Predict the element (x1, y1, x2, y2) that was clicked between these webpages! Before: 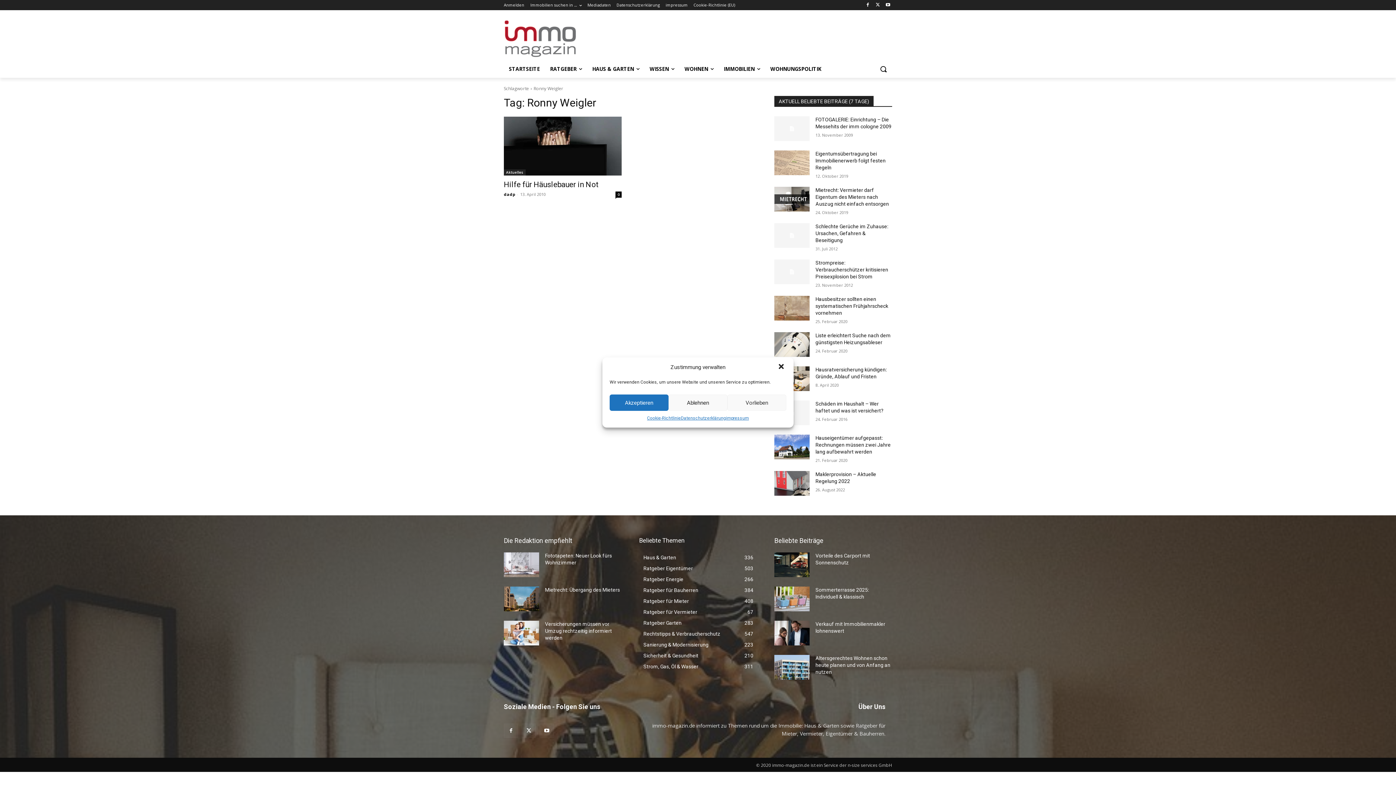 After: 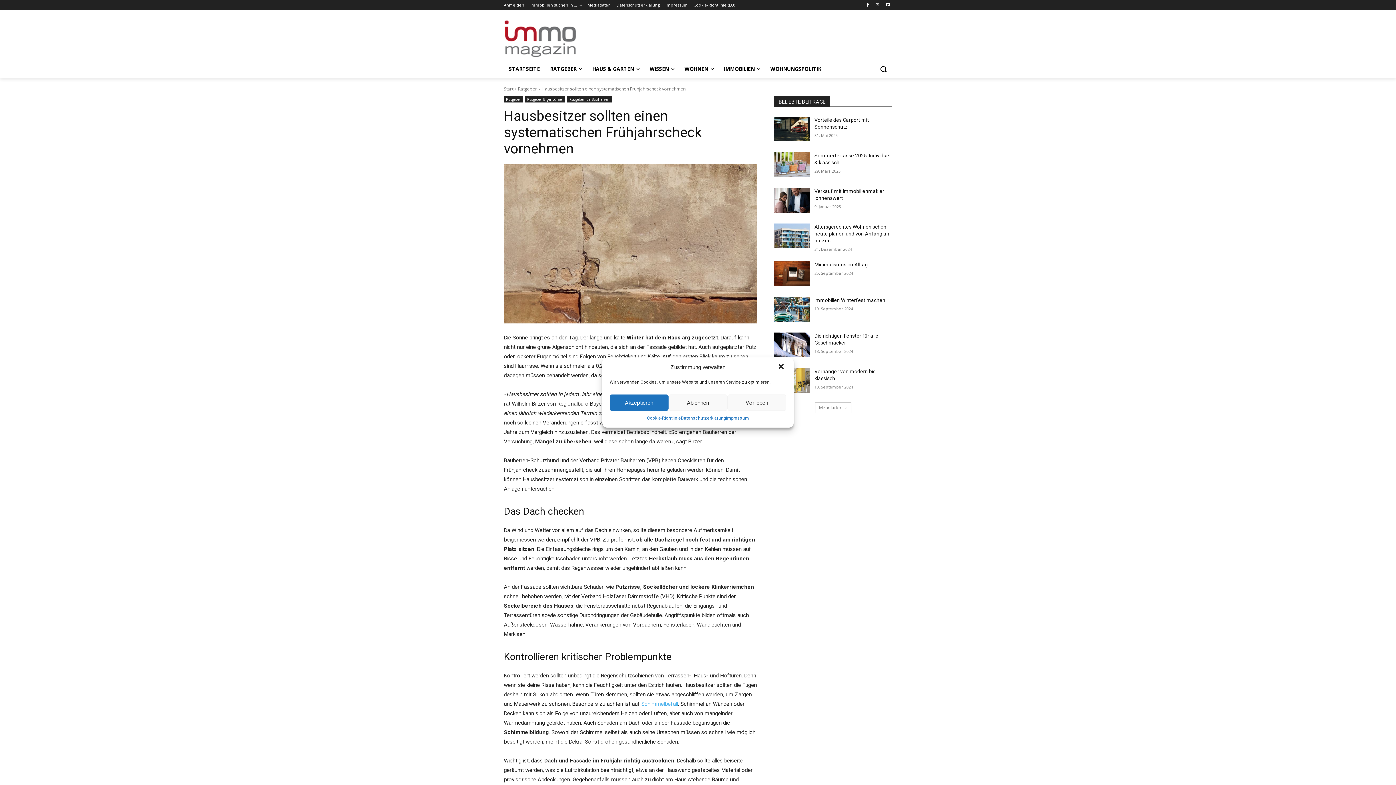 Action: label: Hausbesitzer sollten einen systematischen Frühjahrscheck vornehmen bbox: (815, 296, 888, 316)